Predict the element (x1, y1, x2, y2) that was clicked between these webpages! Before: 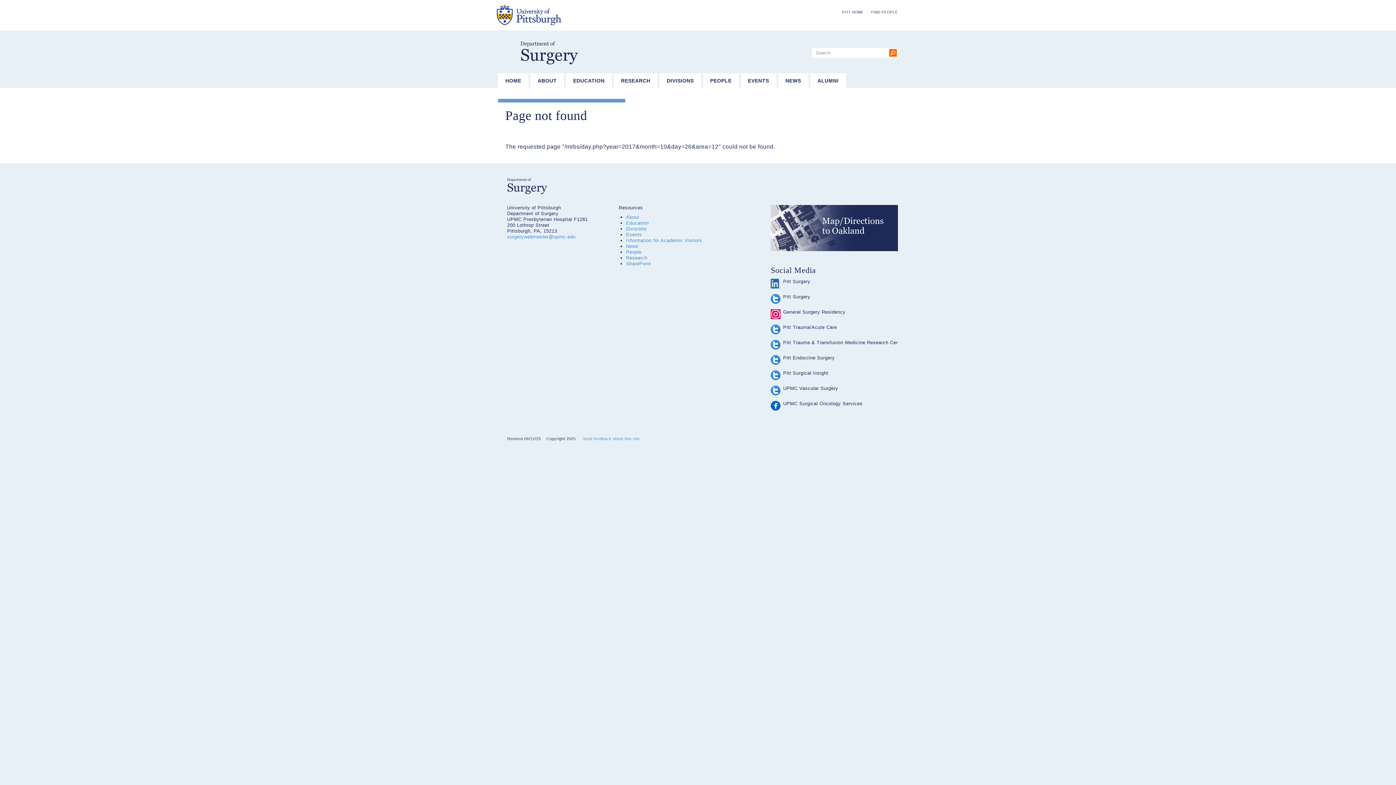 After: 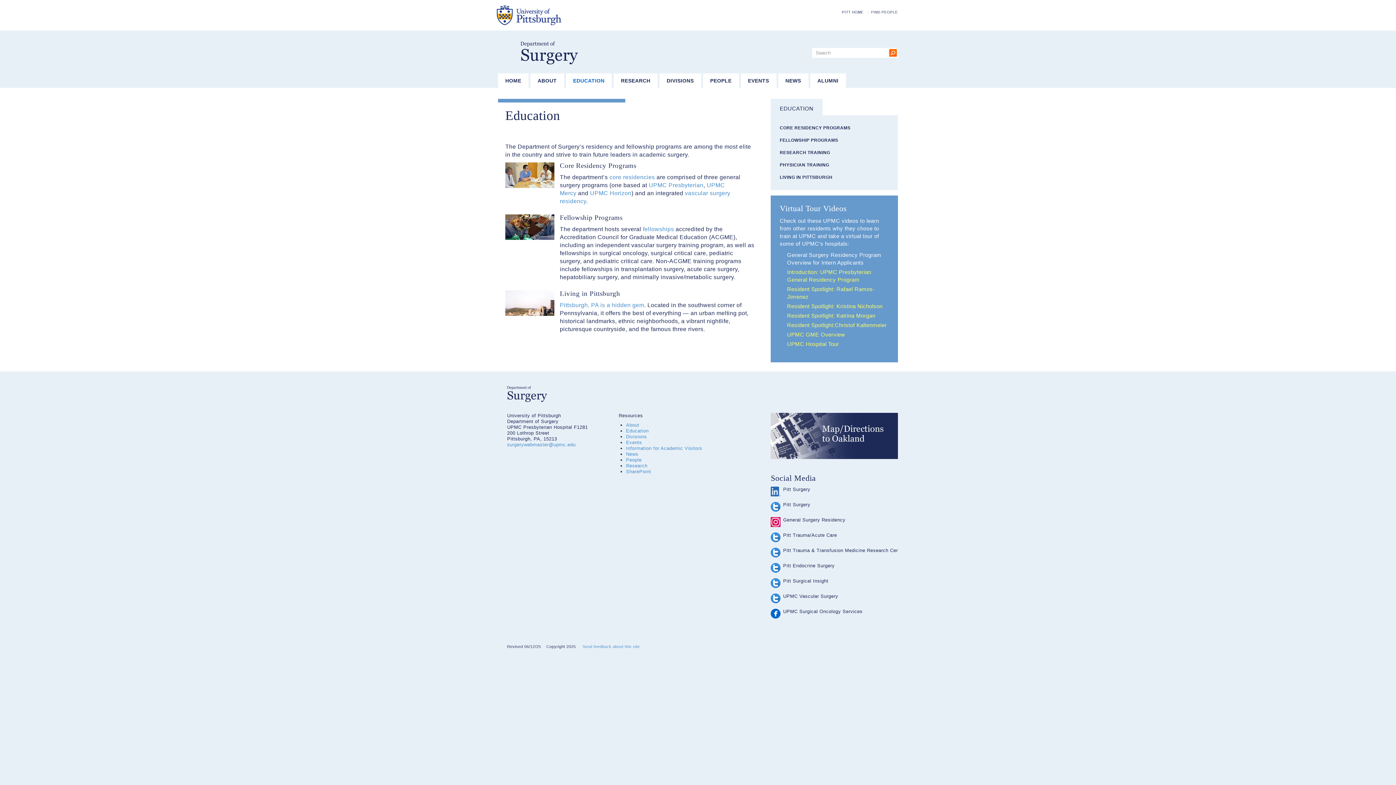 Action: bbox: (626, 220, 648, 225) label: Education